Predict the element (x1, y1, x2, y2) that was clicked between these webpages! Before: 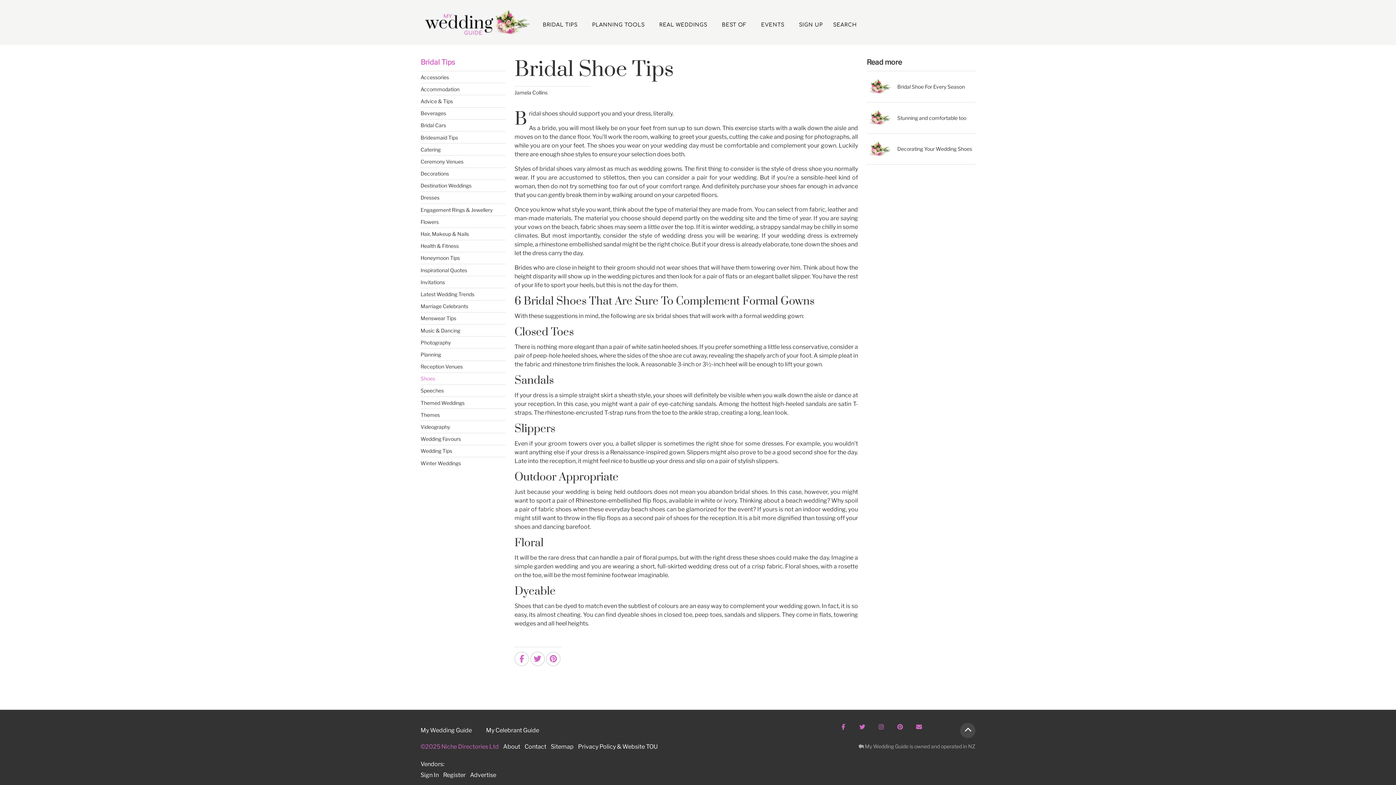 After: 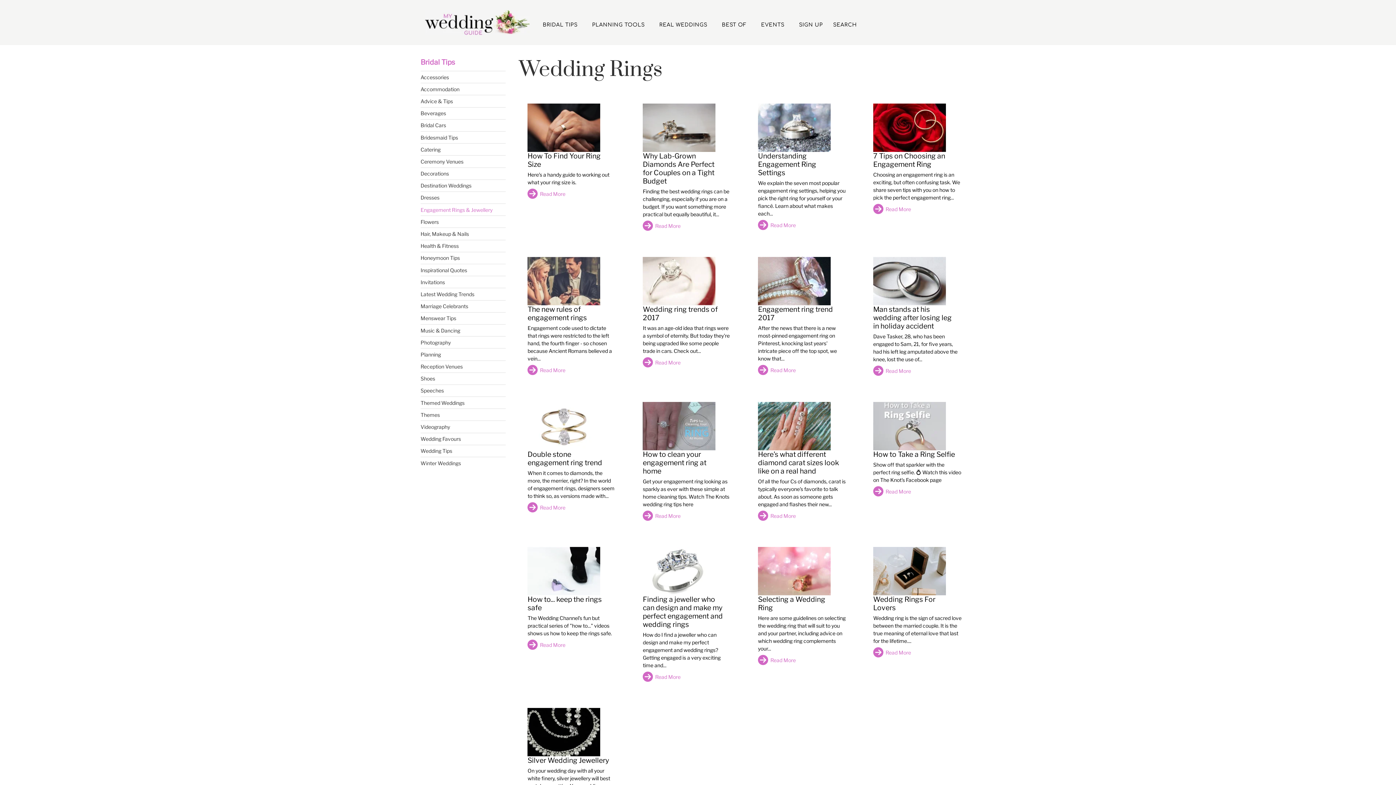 Action: label: Engagement Rings & Jewellery bbox: (420, 206, 492, 212)